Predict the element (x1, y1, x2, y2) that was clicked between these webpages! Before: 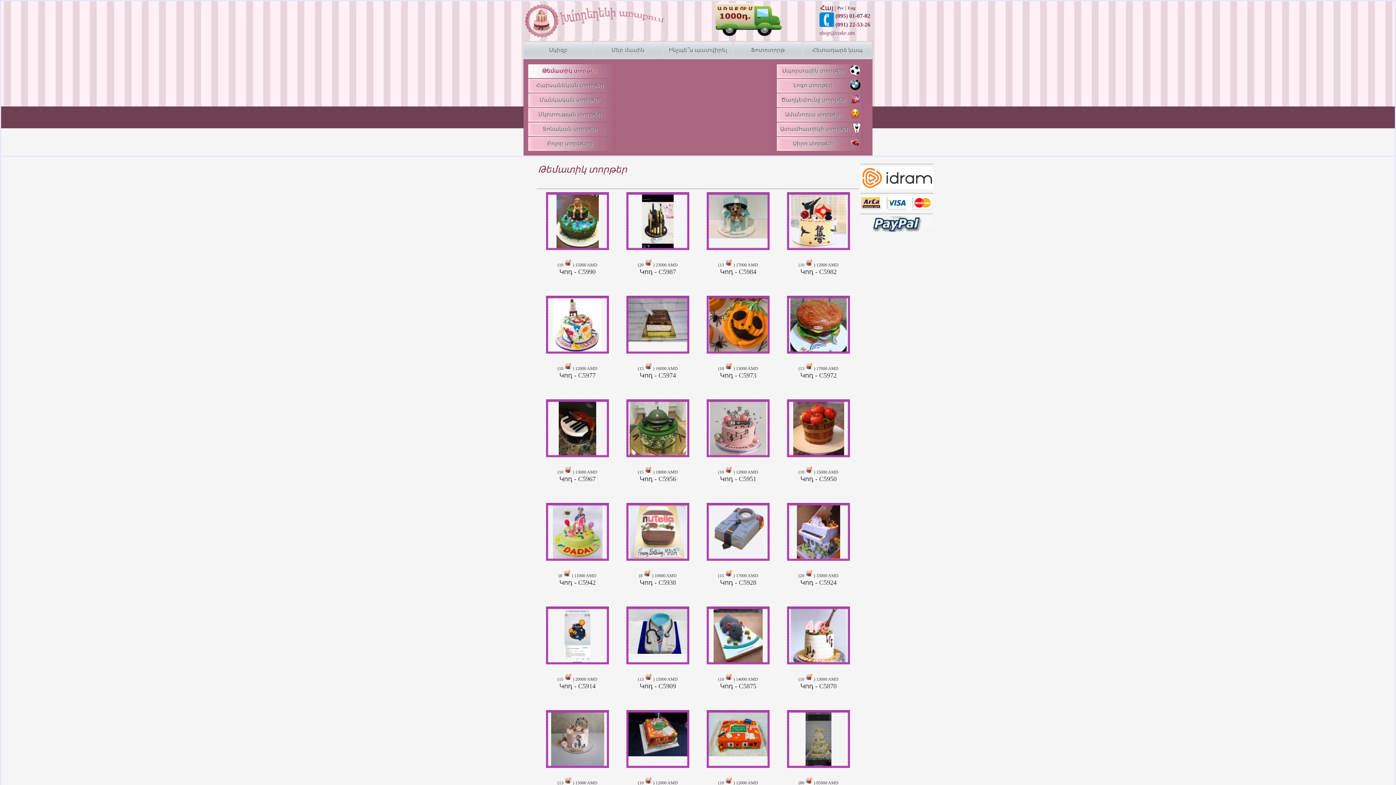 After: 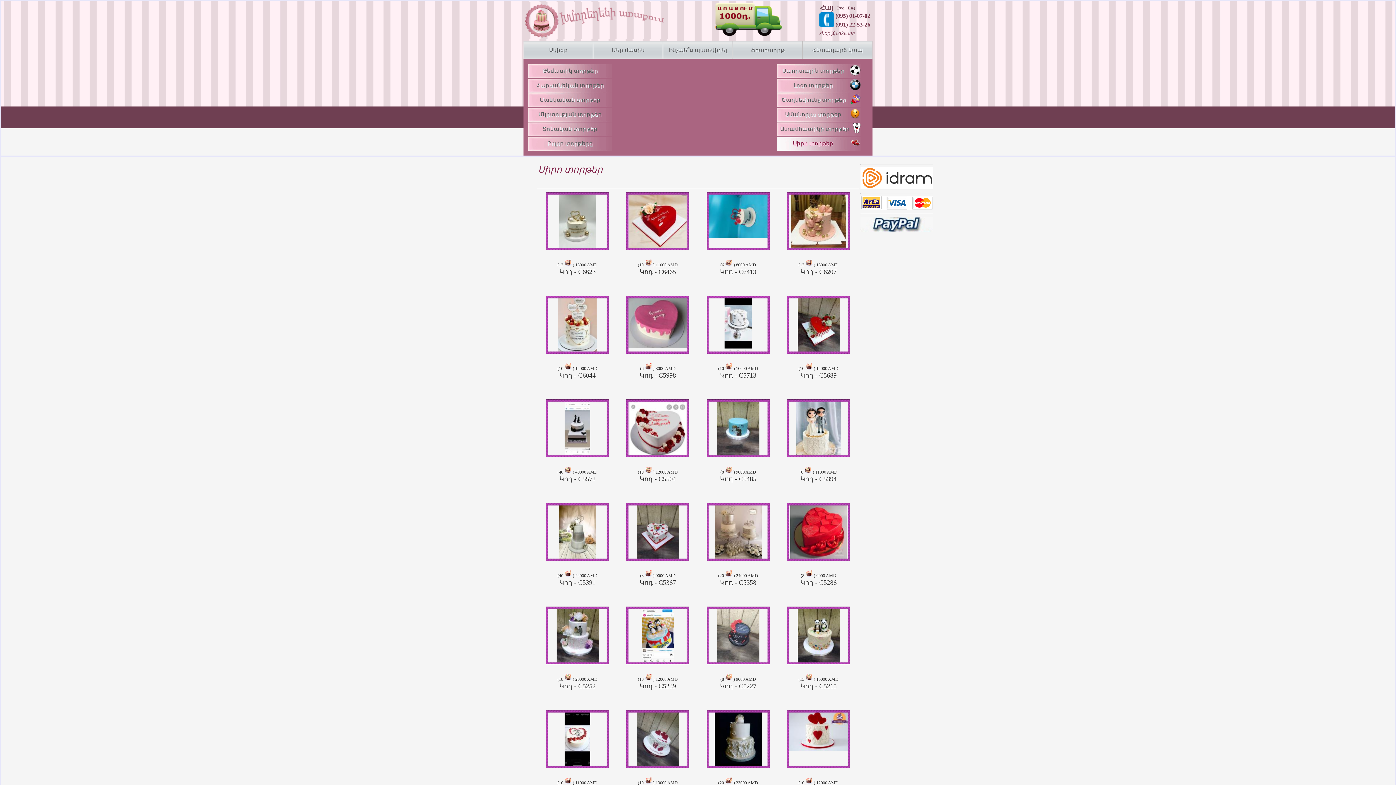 Action: bbox: (777, 137, 860, 151) label: Սիրո տորթեր